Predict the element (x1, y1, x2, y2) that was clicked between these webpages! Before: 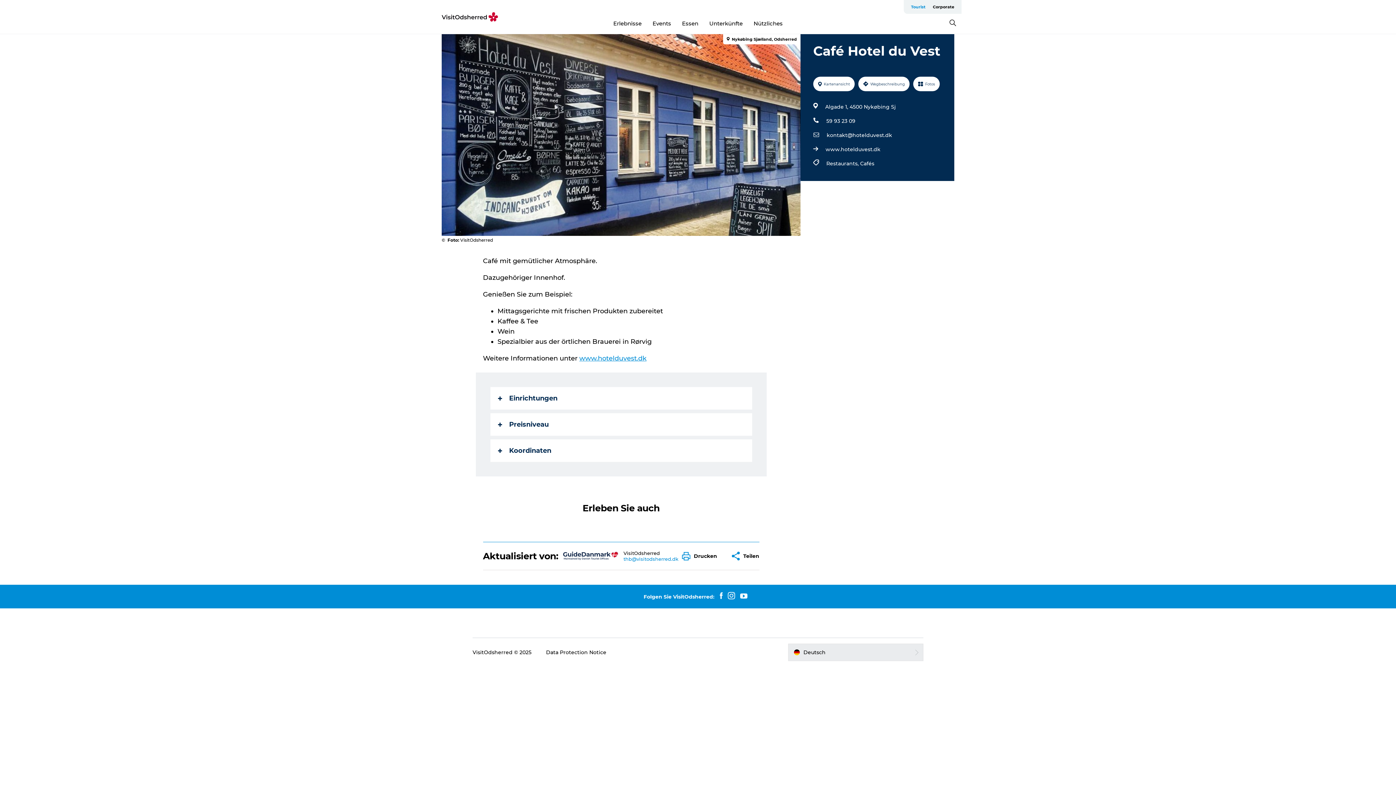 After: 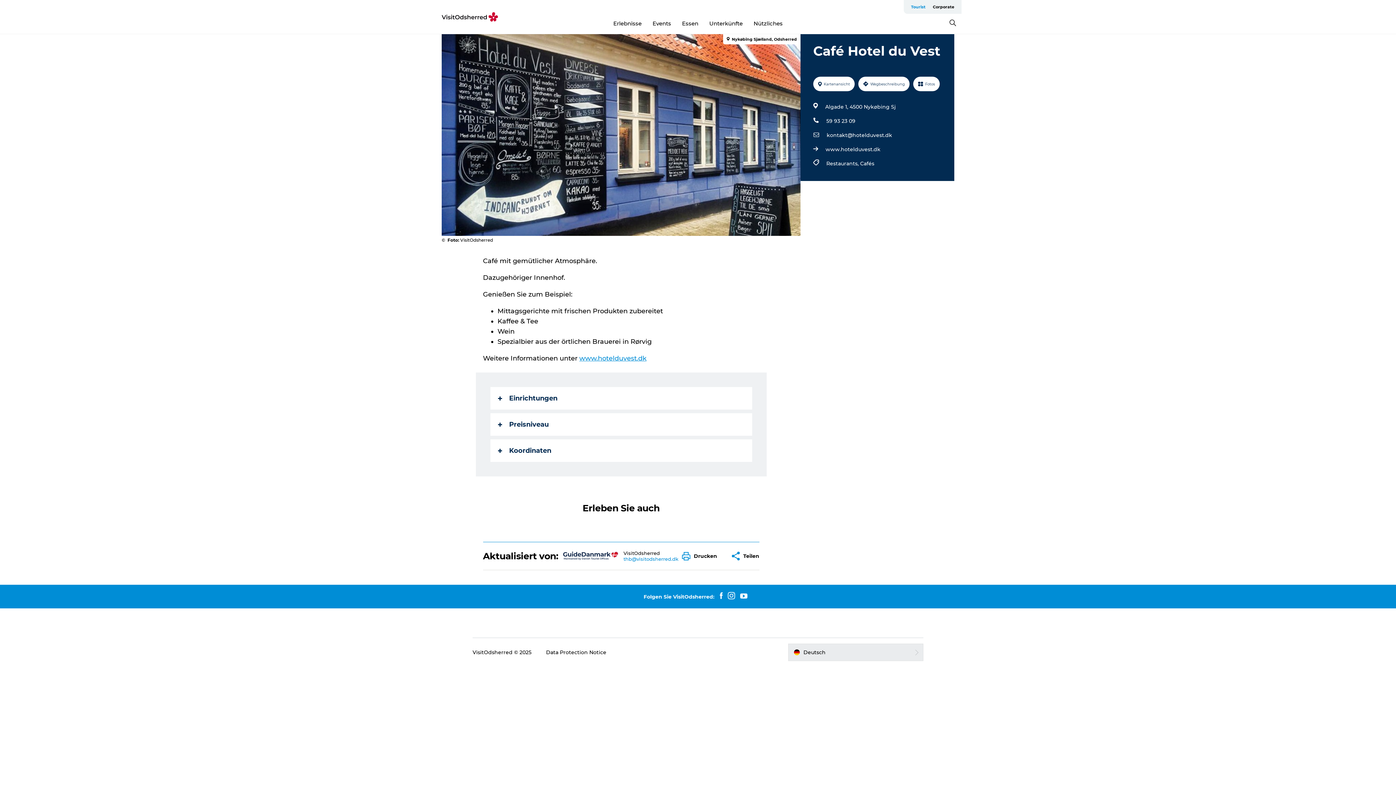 Action: bbox: (623, 556, 678, 562) label: thb@visitodsherred.dk